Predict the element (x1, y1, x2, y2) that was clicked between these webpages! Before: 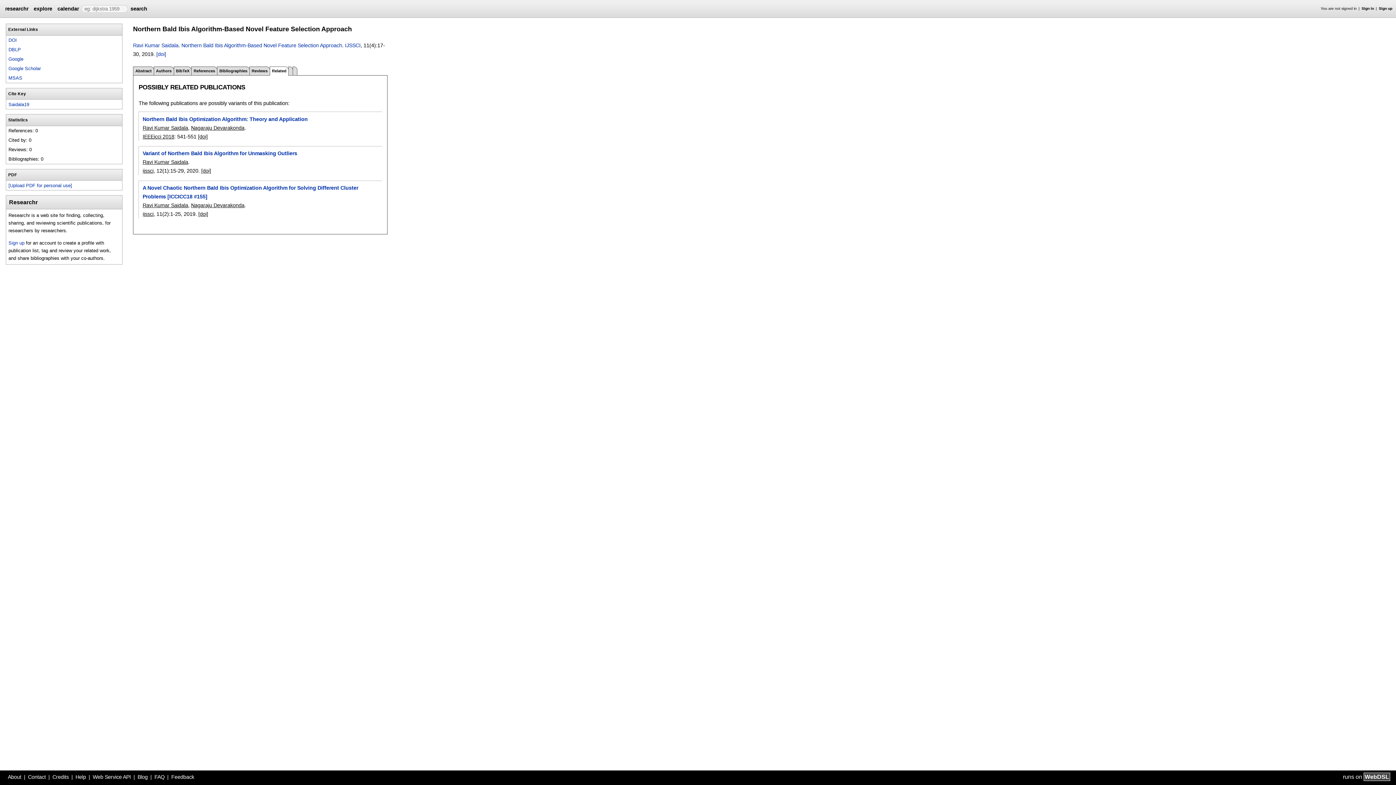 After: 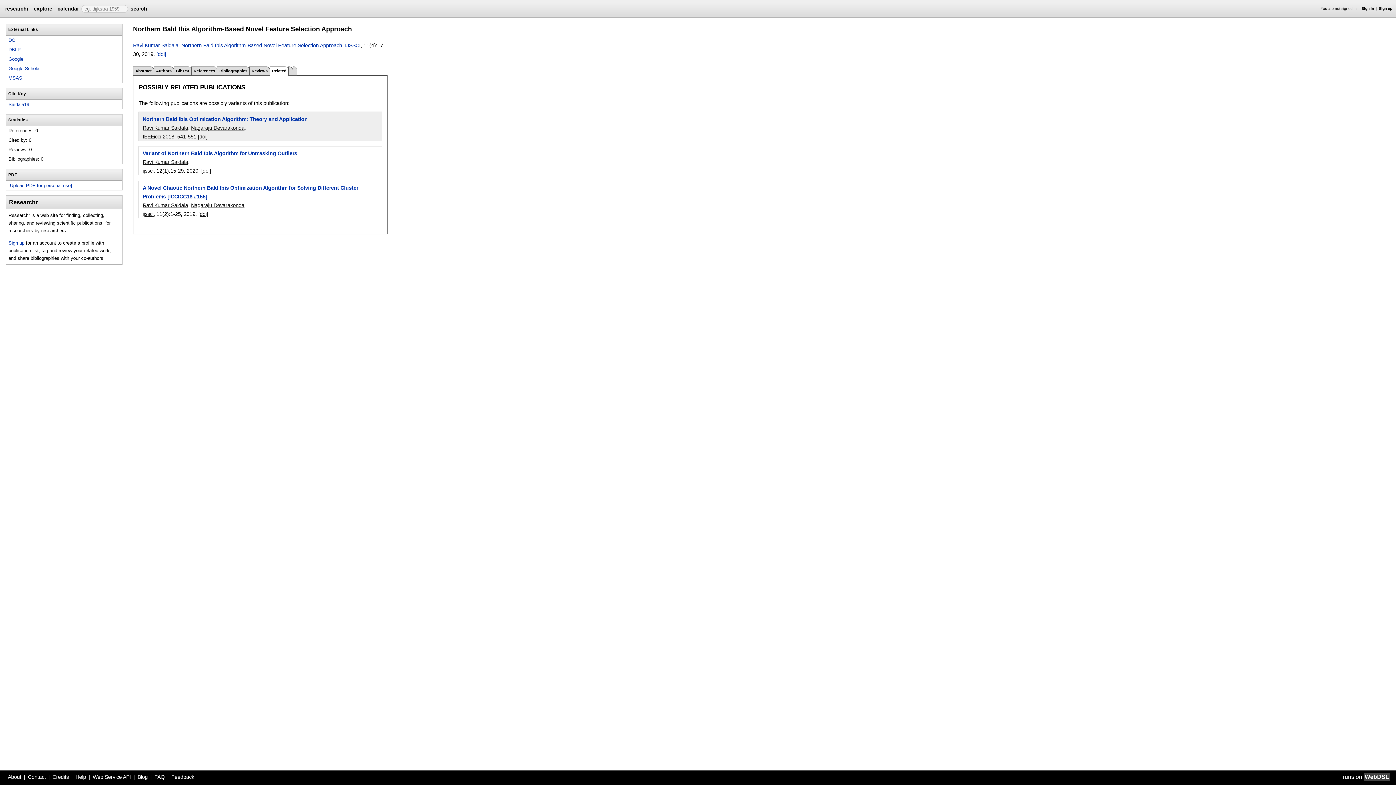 Action: label: [doi] bbox: (197, 133, 207, 139)